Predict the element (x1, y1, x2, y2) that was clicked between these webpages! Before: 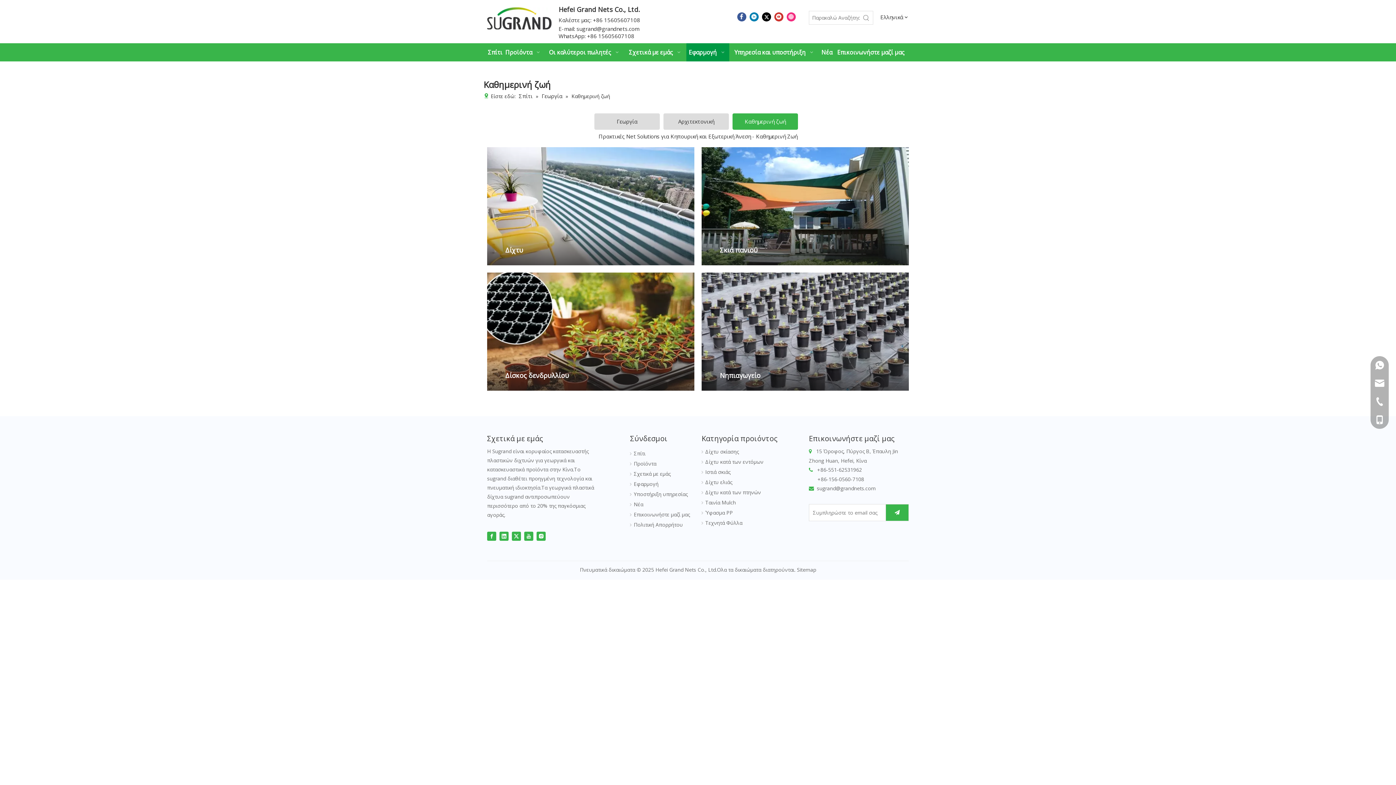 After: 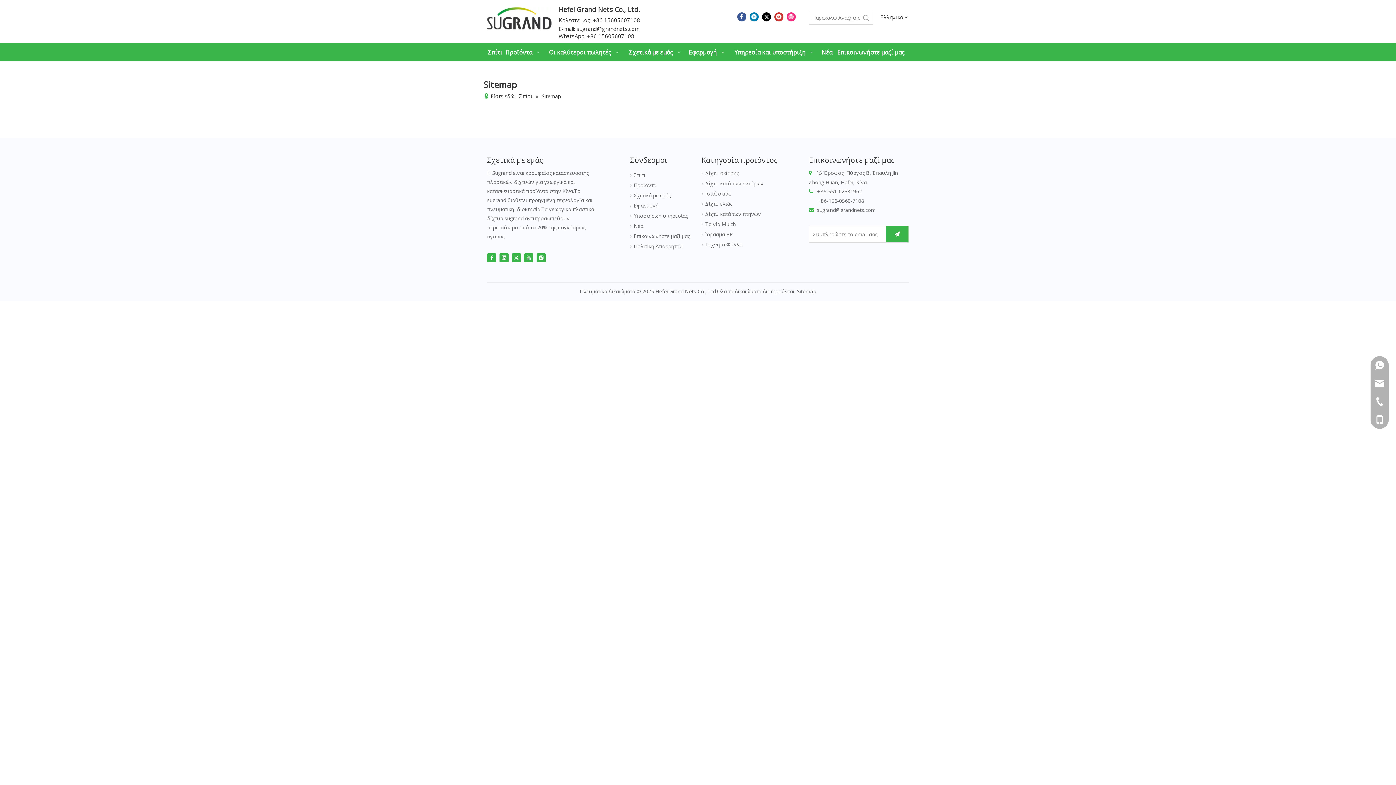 Action: bbox: (797, 566, 816, 573) label: Sitemap